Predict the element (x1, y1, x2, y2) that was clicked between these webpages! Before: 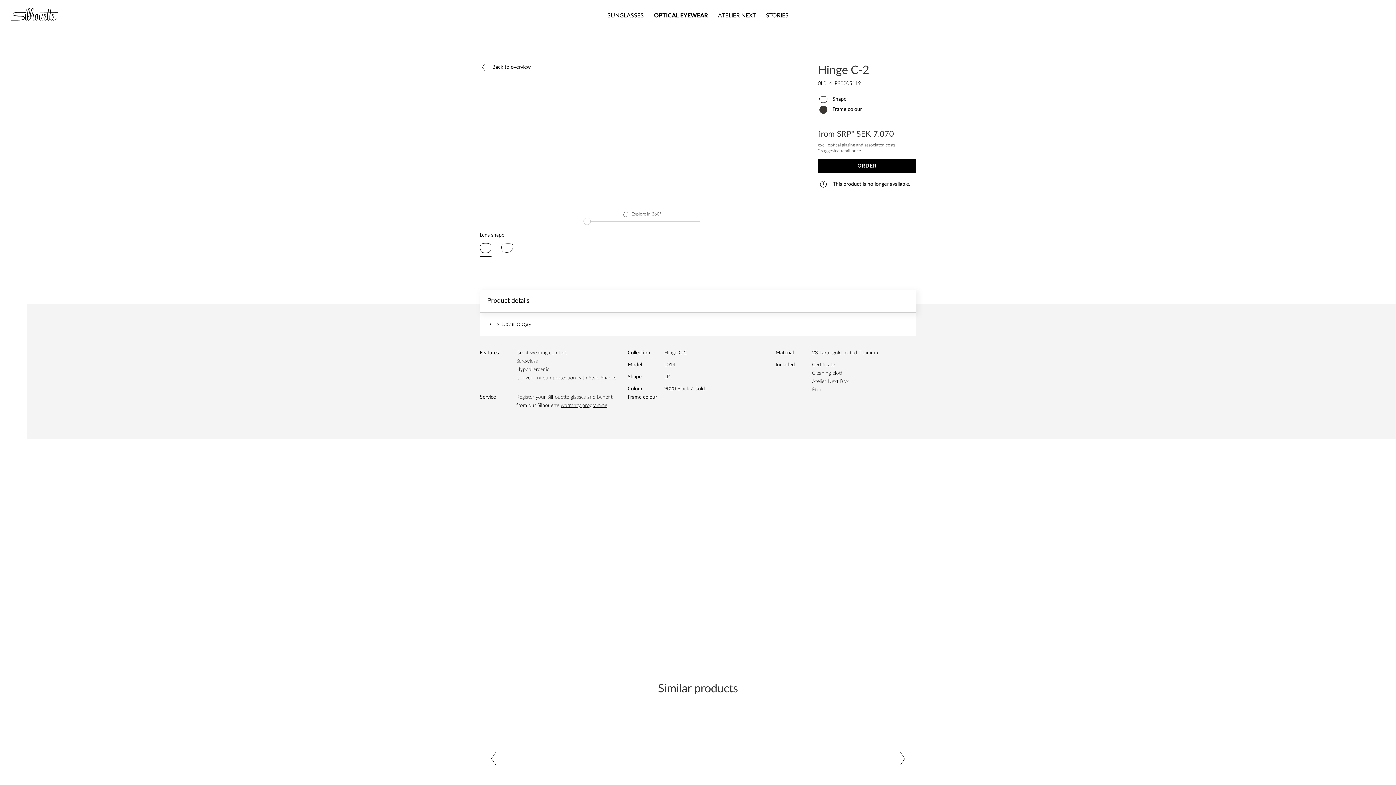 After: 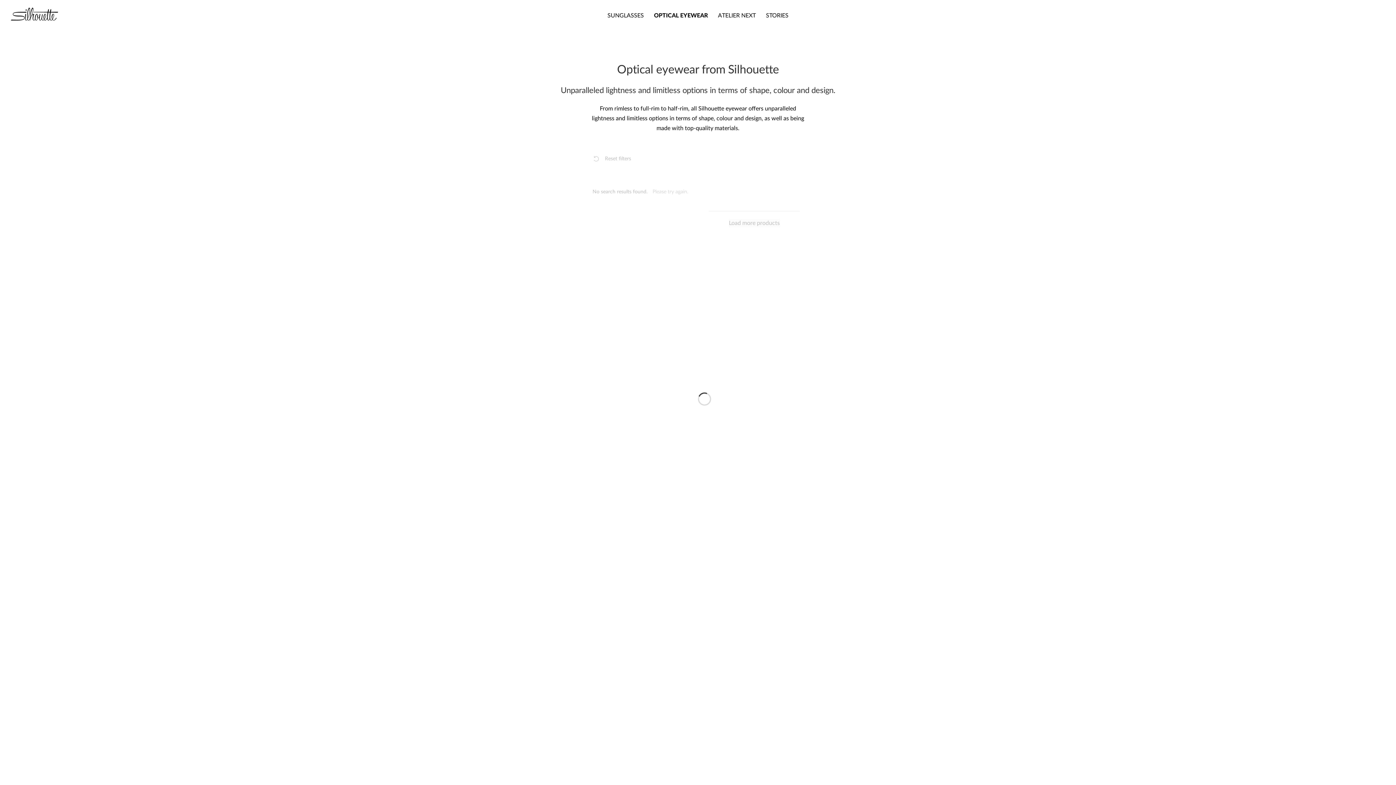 Action: label:  Back to overview bbox: (480, 63, 530, 71)